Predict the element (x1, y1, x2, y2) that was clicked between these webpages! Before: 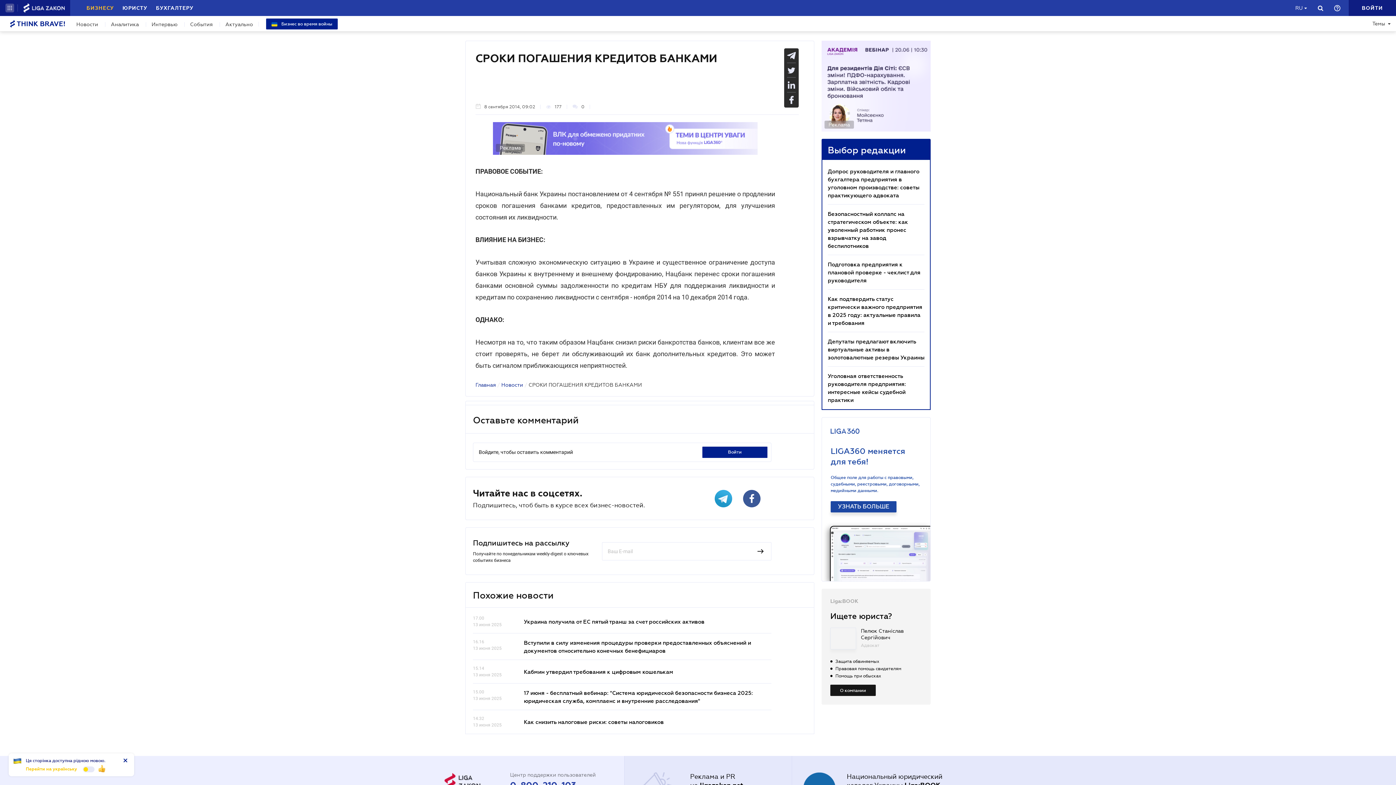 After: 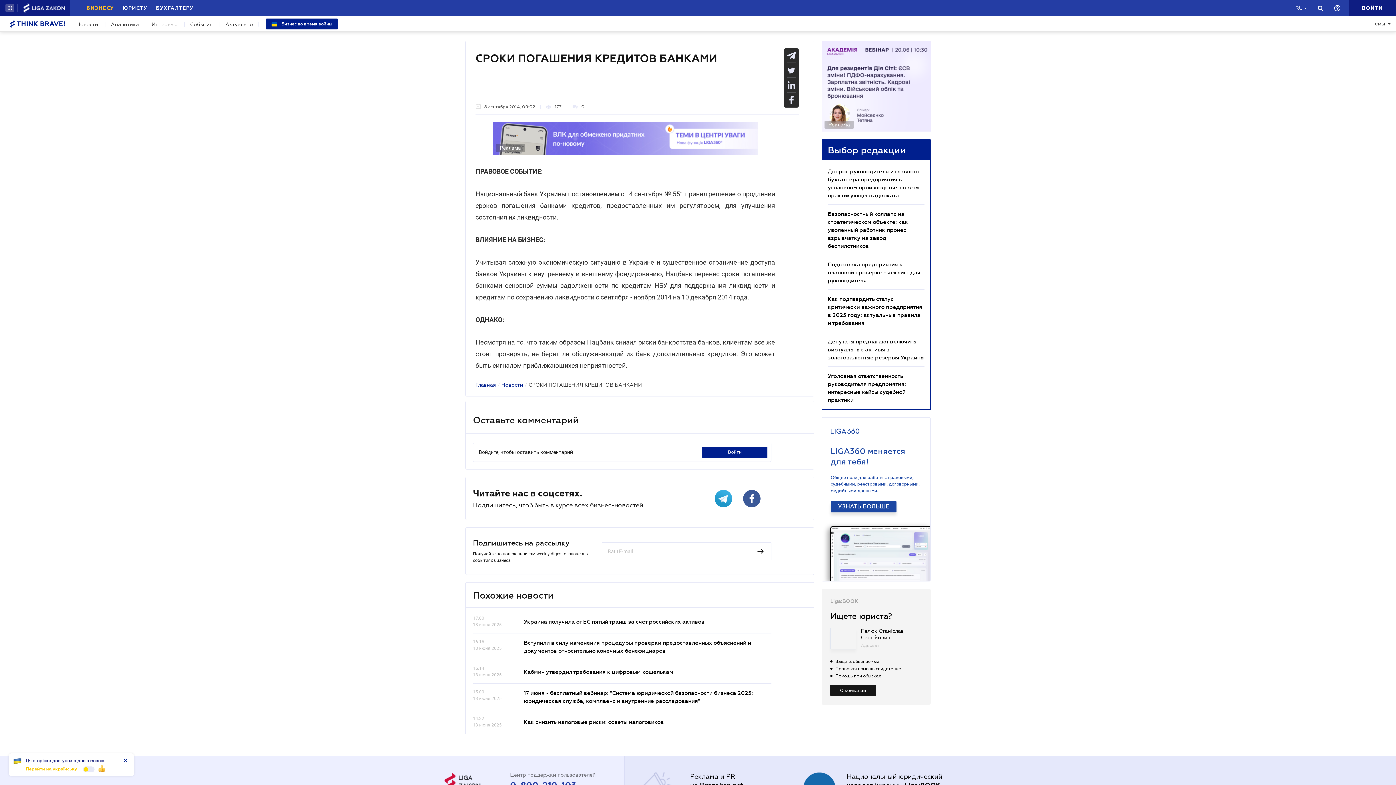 Action: bbox: (493, 122, 757, 154)